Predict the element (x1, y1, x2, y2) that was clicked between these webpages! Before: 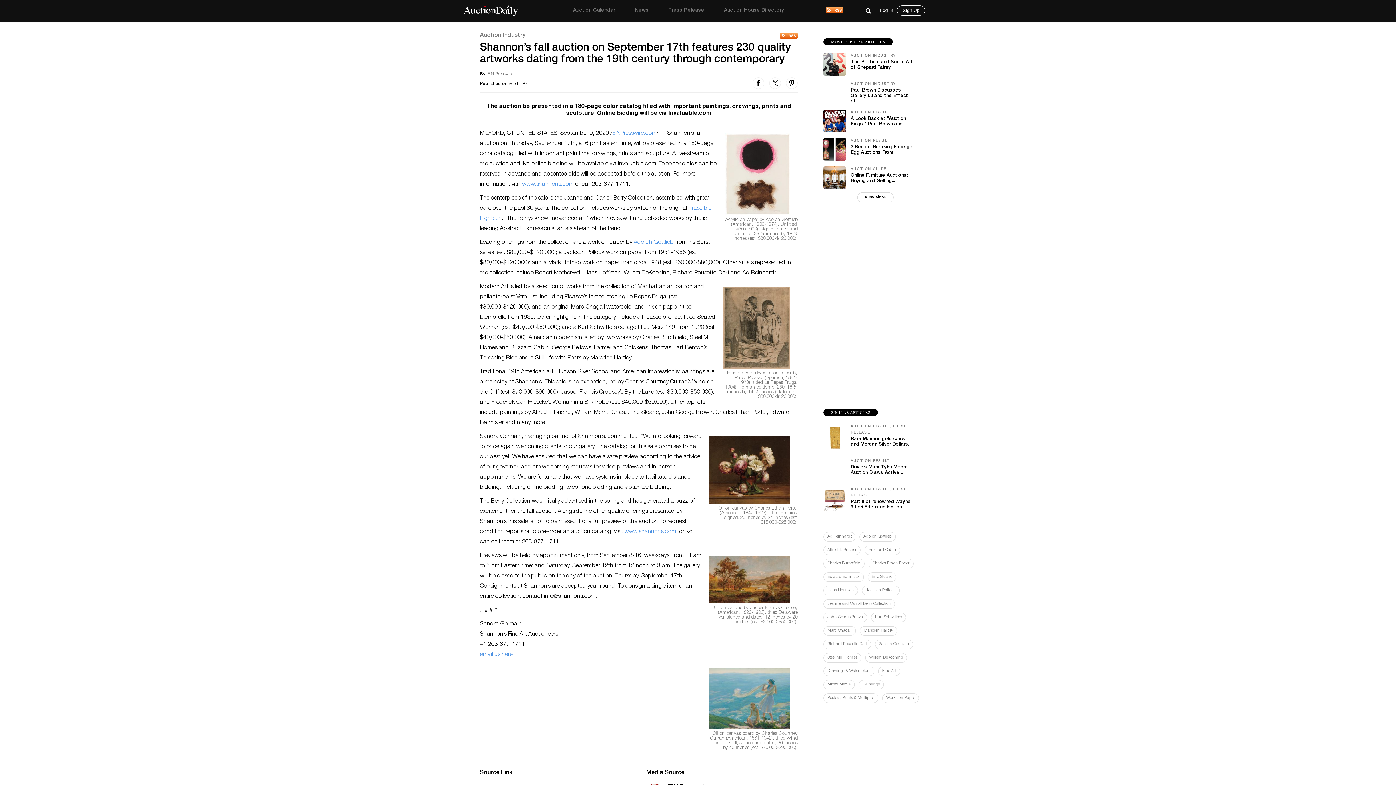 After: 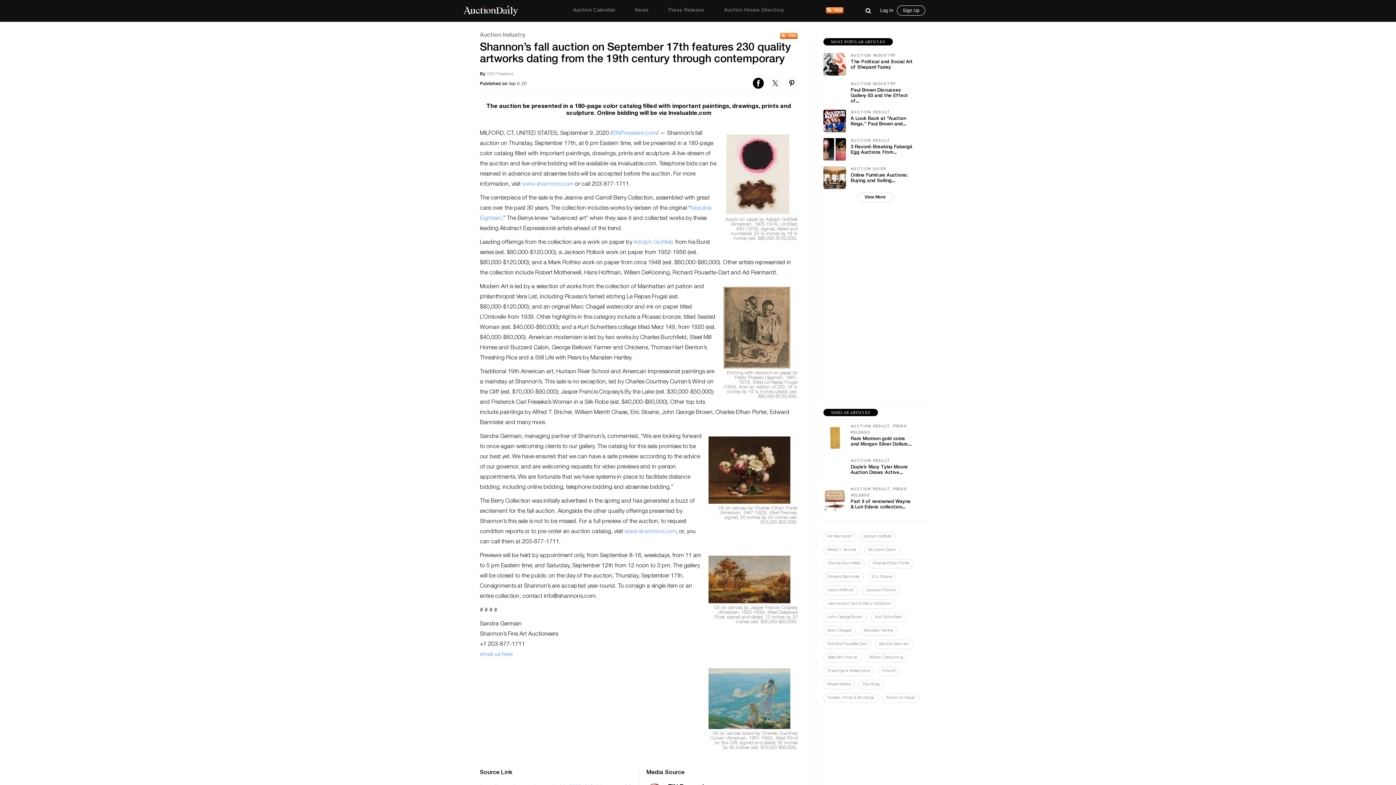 Action: bbox: (752, 77, 764, 89)